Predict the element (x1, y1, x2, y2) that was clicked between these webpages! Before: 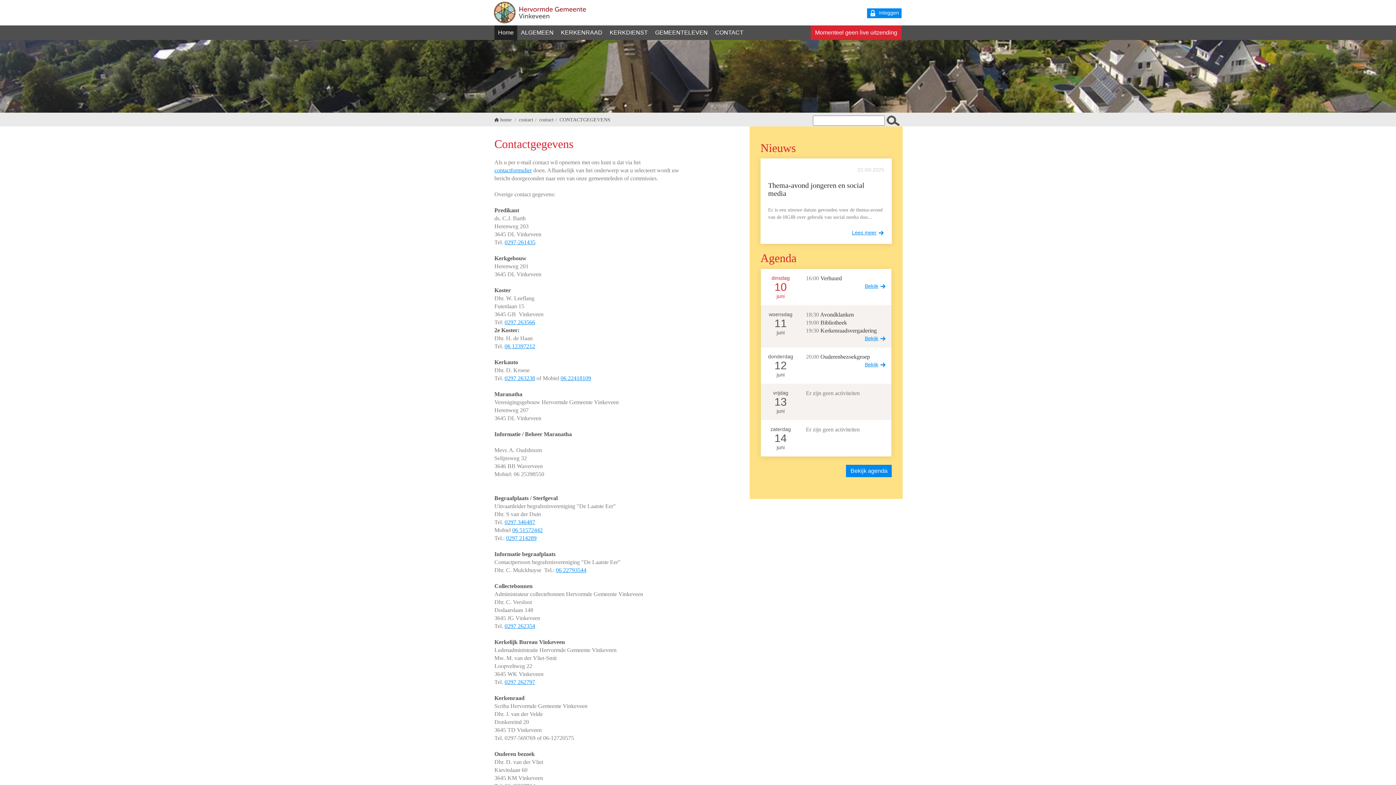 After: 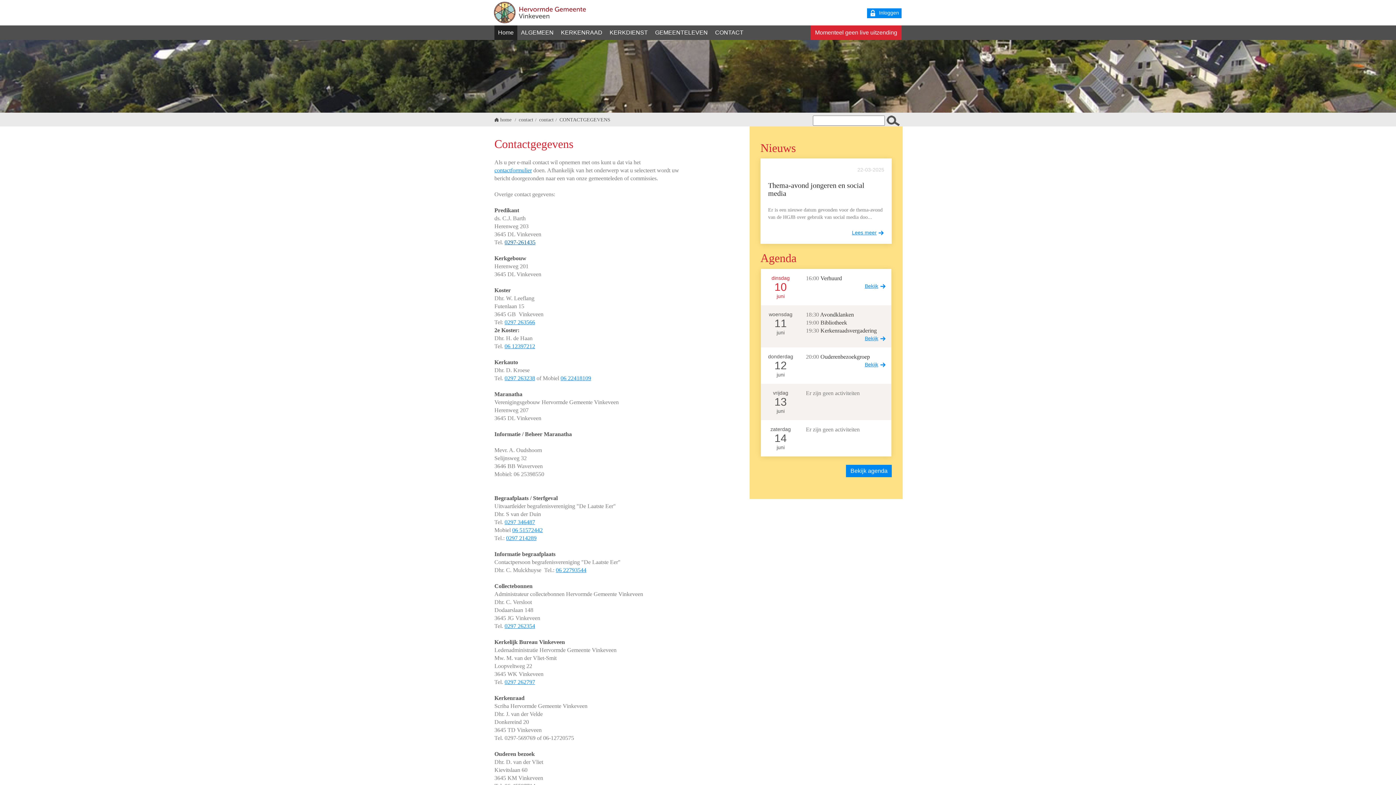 Action: bbox: (504, 239, 535, 245) label: 0297-261435